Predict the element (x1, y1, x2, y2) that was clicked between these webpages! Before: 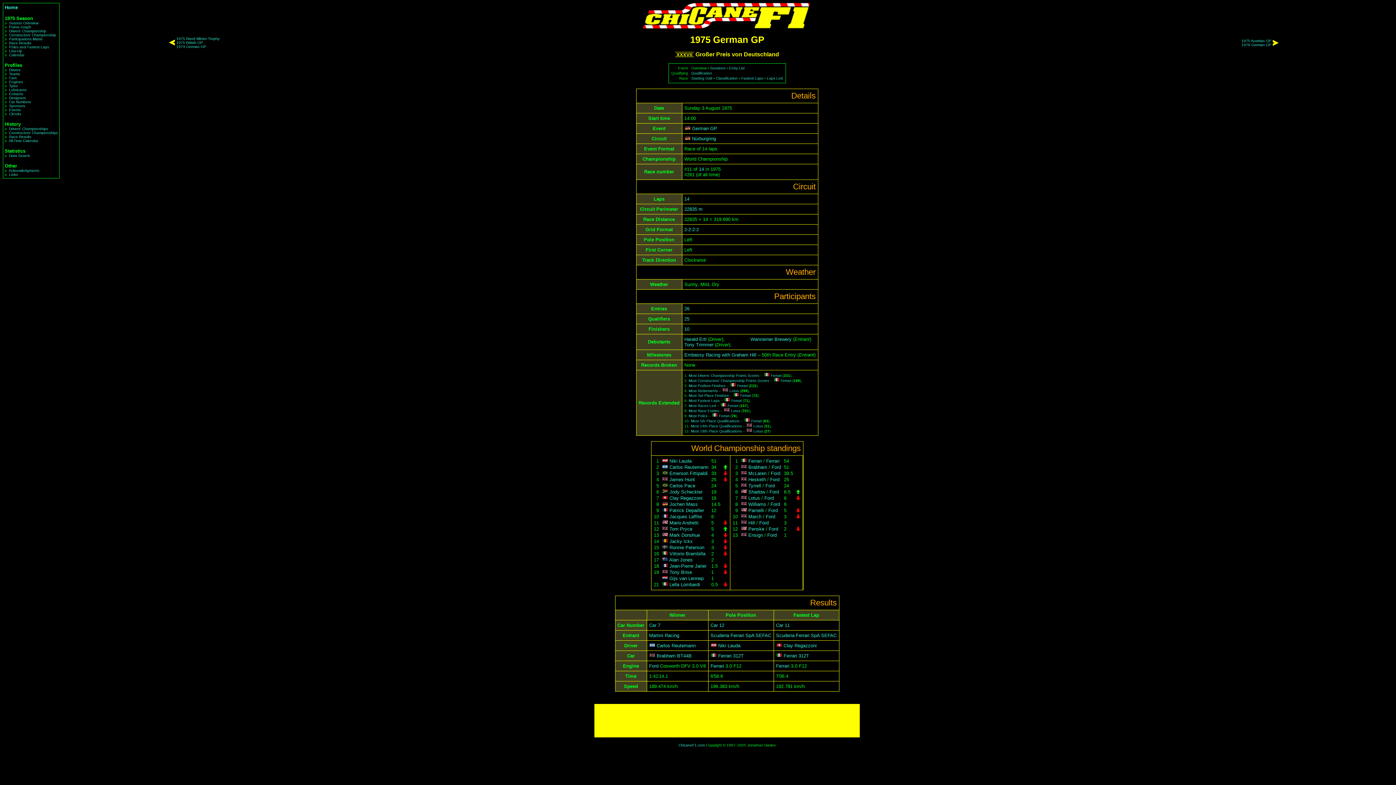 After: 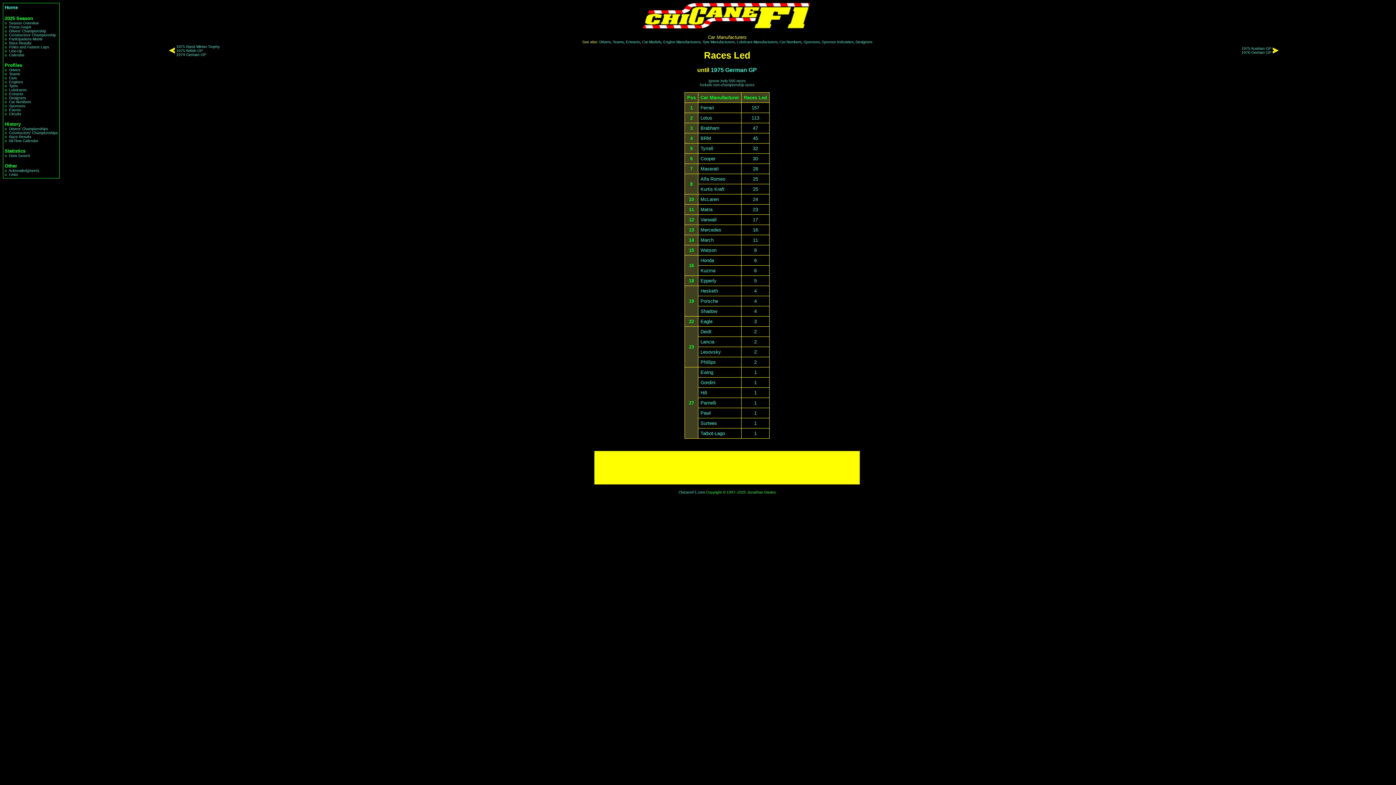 Action: label: Most Races Led bbox: (688, 404, 716, 408)